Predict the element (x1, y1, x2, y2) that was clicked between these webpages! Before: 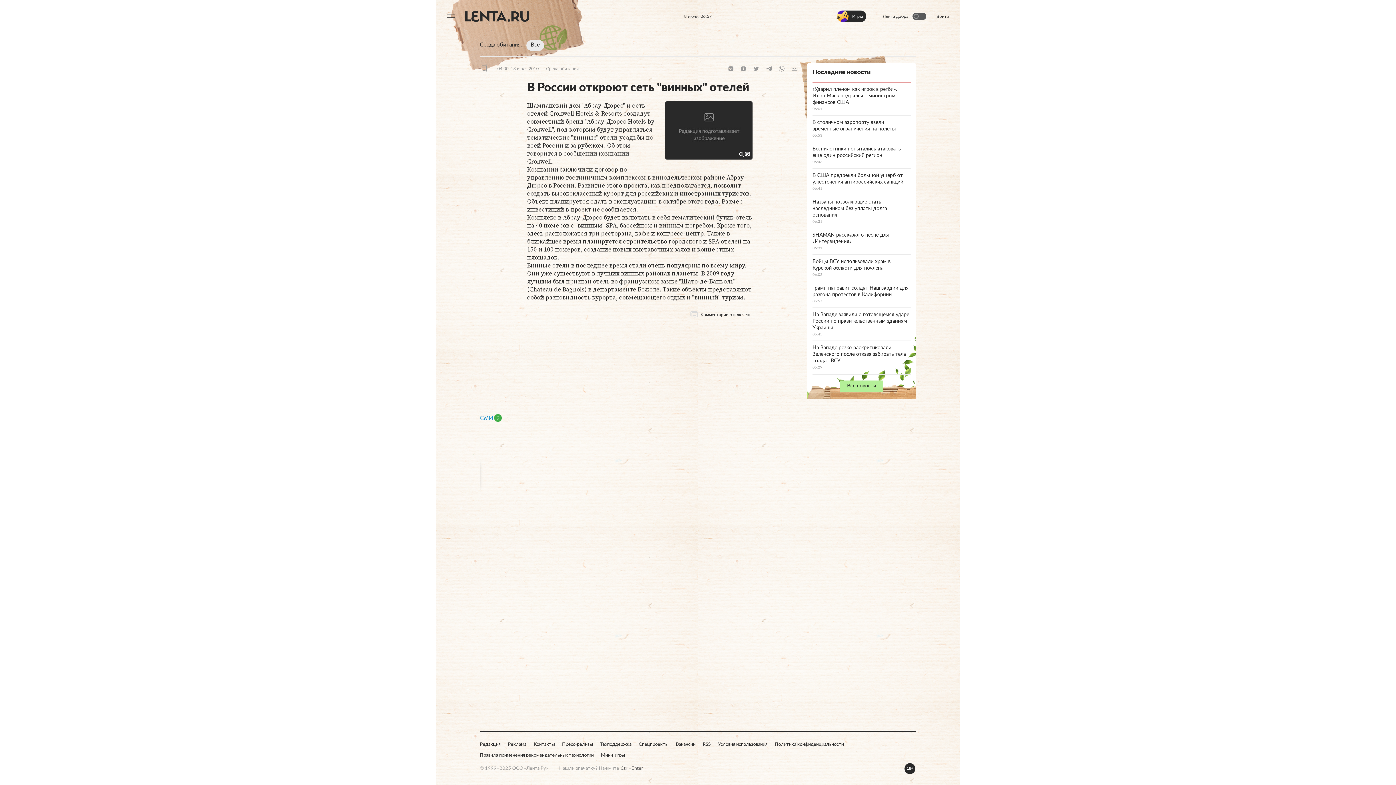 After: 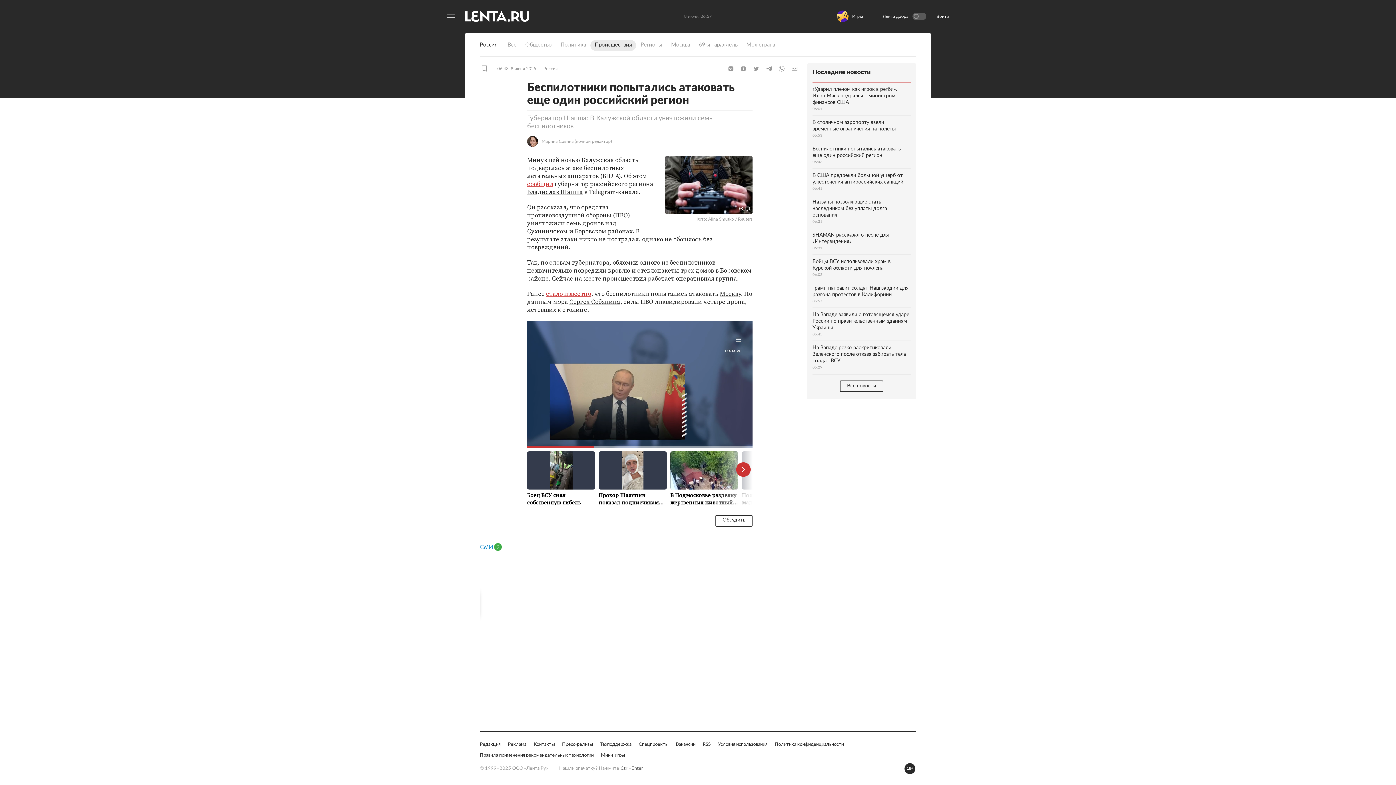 Action: label: Беспилотники попытались атаковать еще один российский регион
06:43 bbox: (812, 142, 910, 168)